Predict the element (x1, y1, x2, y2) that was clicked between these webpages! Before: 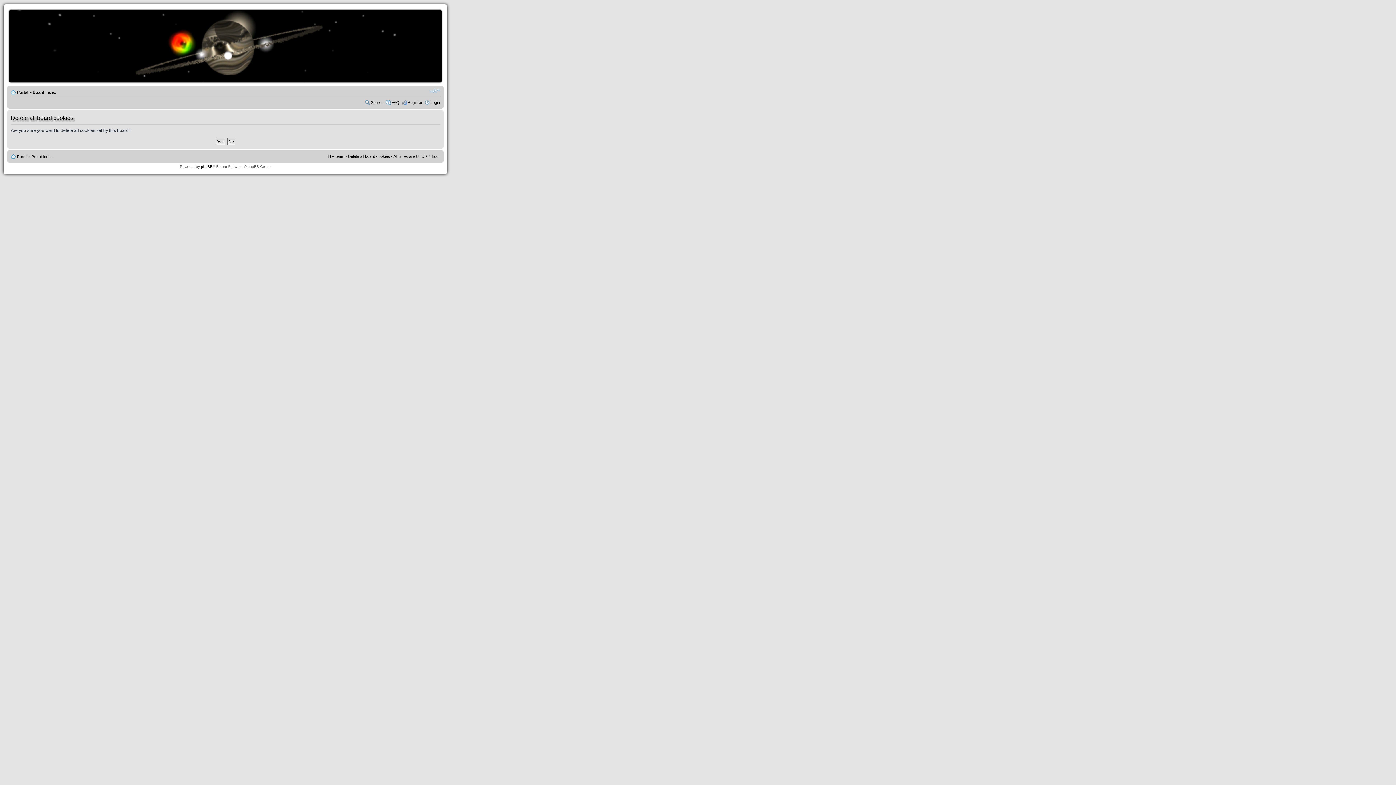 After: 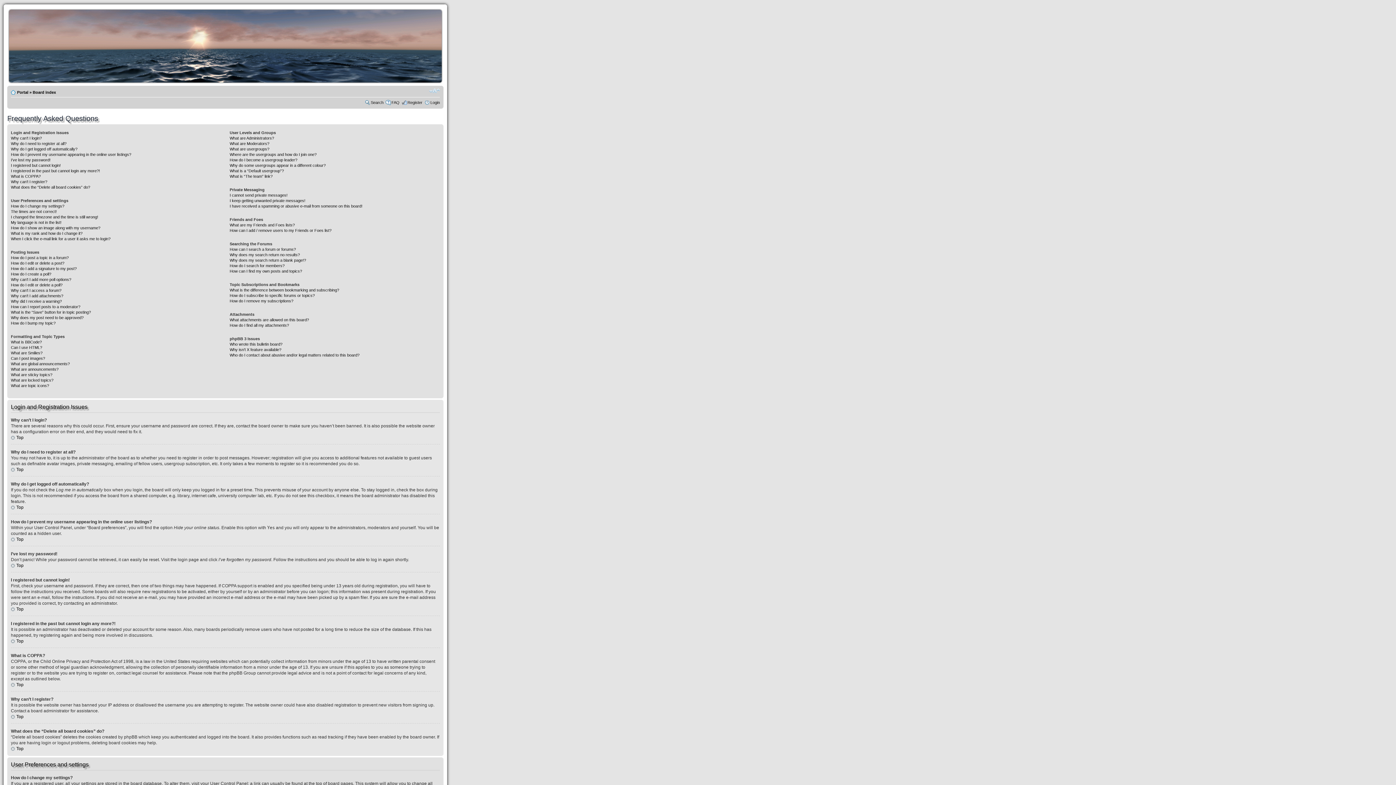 Action: bbox: (391, 100, 399, 104) label: FAQ